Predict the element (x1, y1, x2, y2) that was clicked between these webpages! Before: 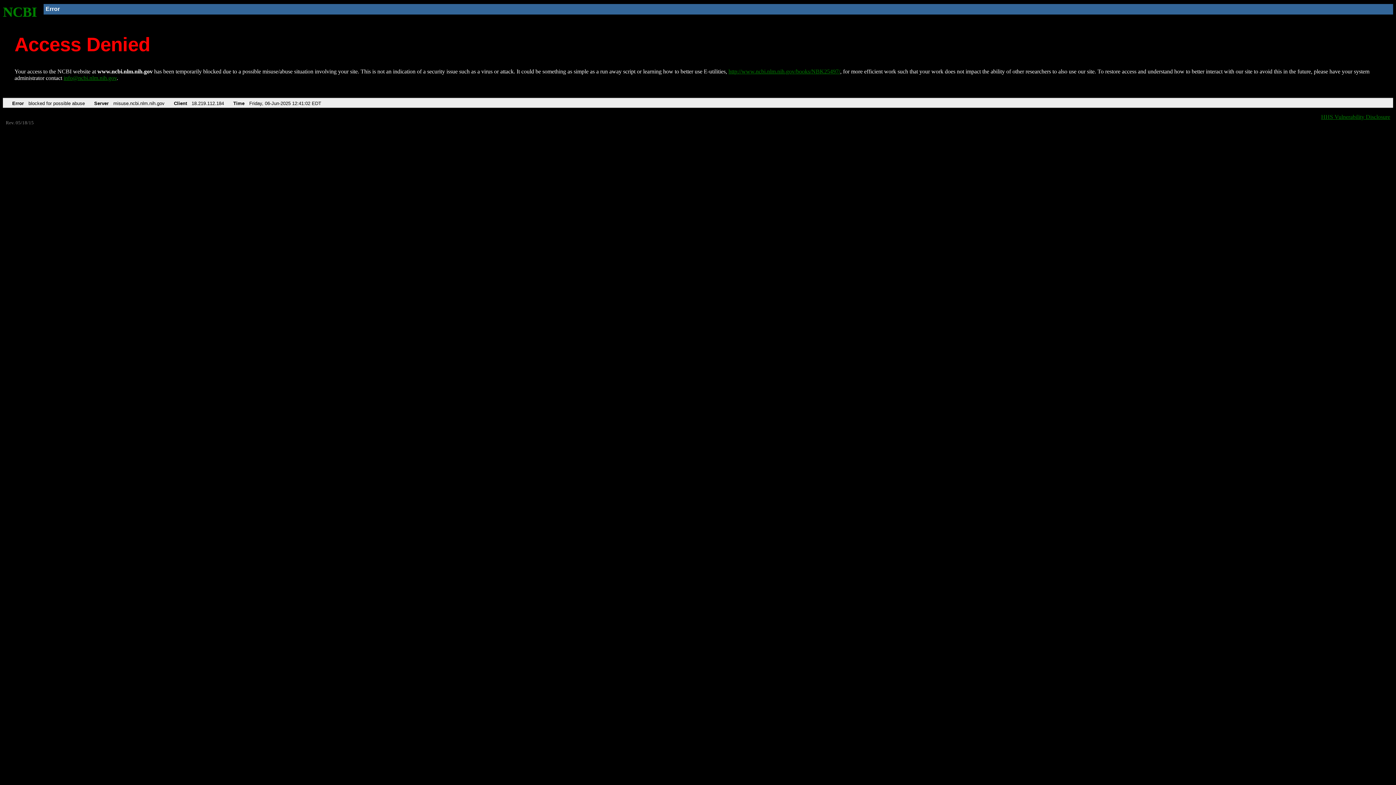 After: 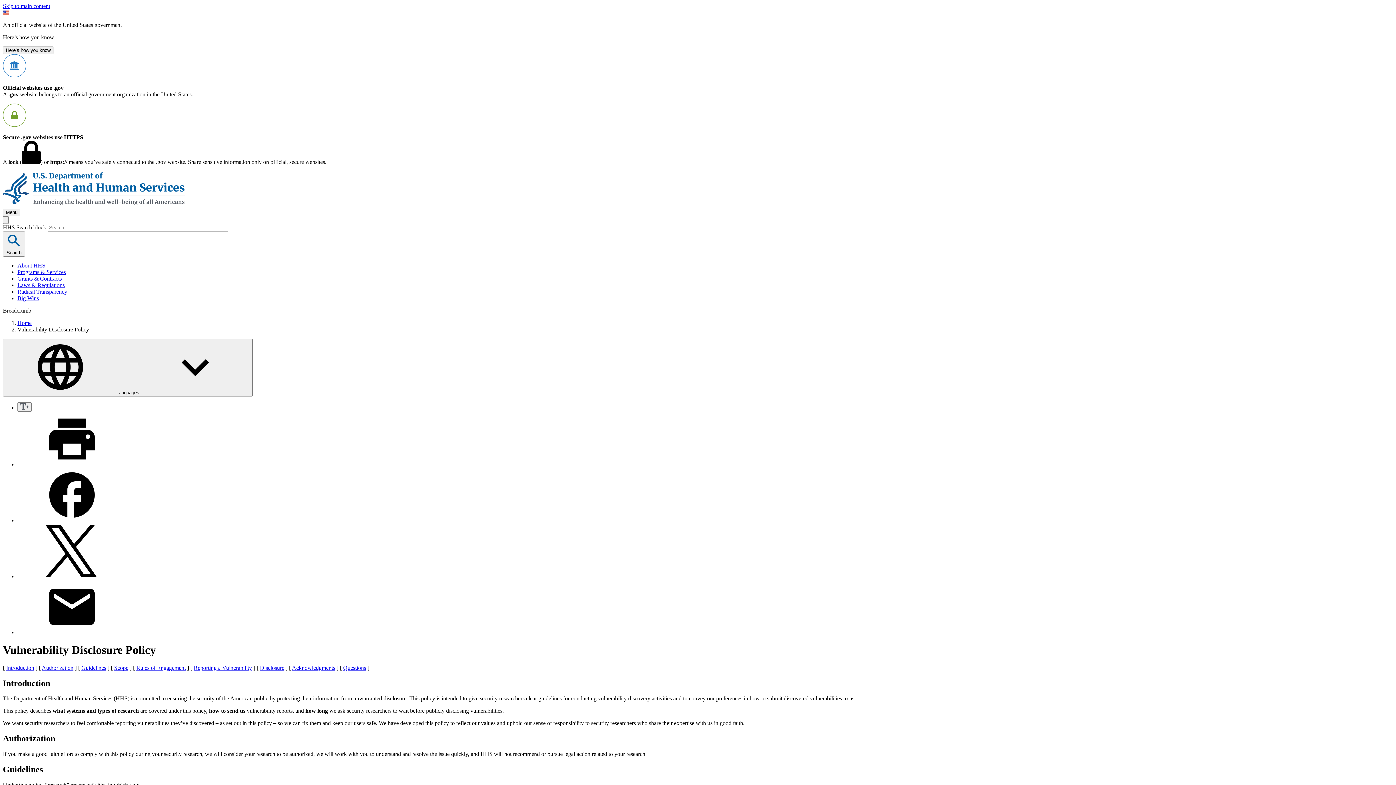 Action: label: HHS Vulnerability Disclosure bbox: (1321, 113, 1390, 119)